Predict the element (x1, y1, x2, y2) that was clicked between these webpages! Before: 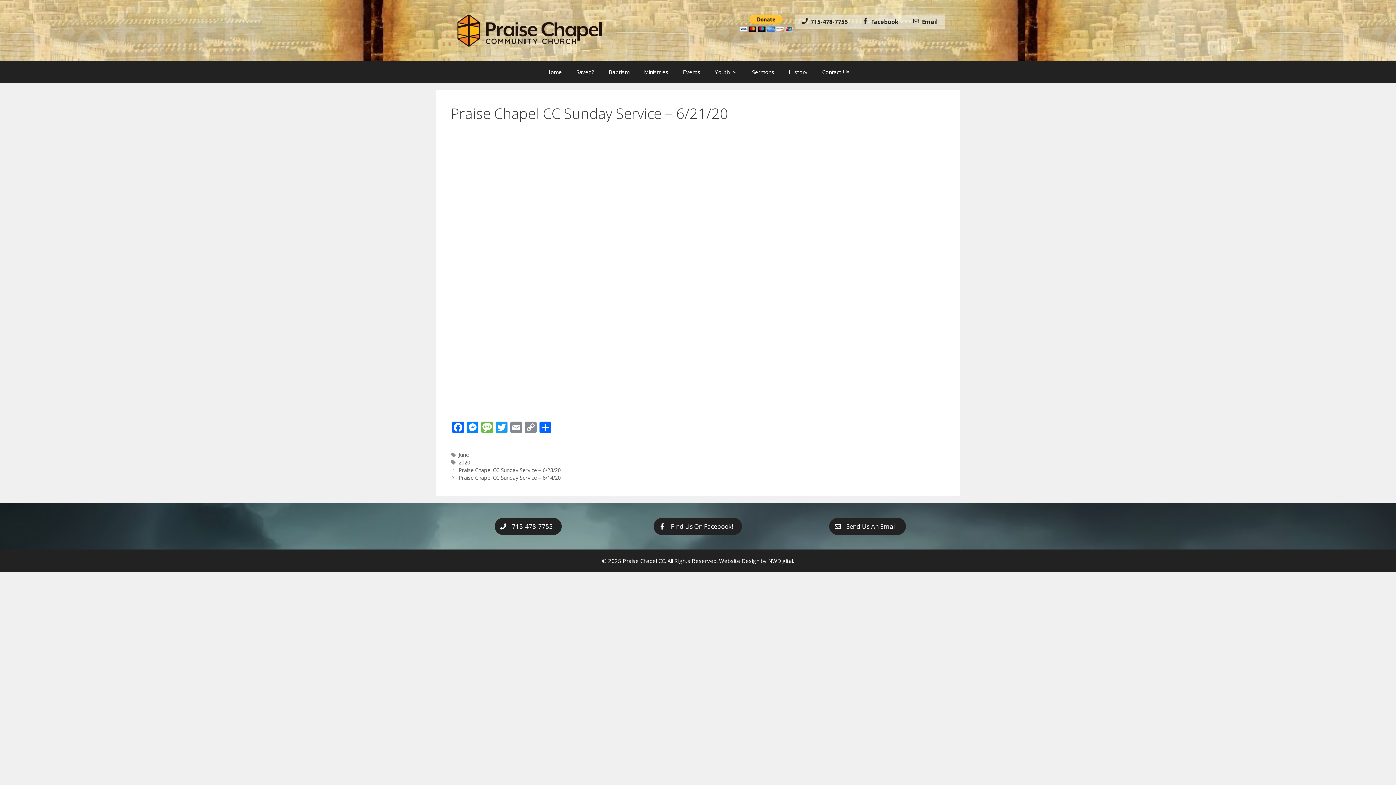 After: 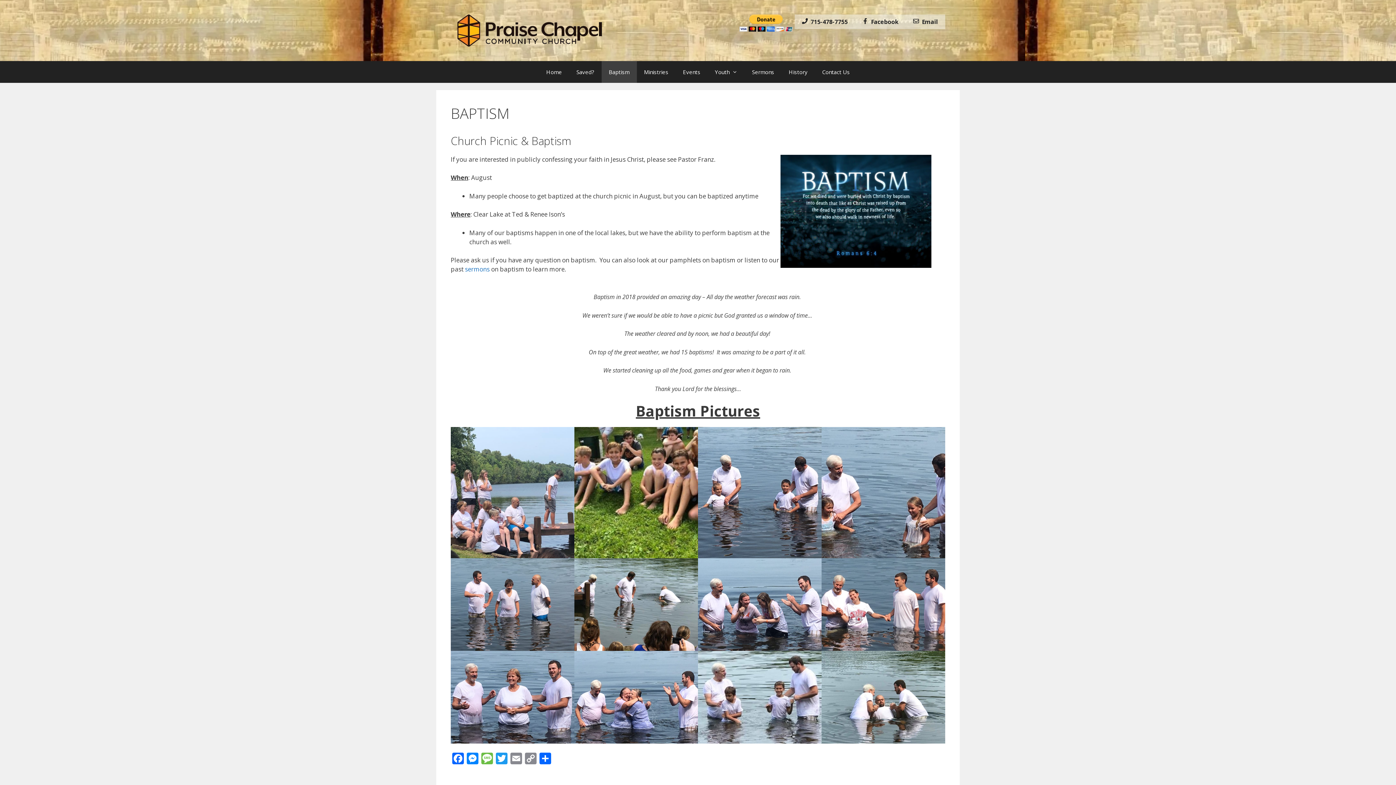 Action: label: Baptism bbox: (601, 60, 636, 82)